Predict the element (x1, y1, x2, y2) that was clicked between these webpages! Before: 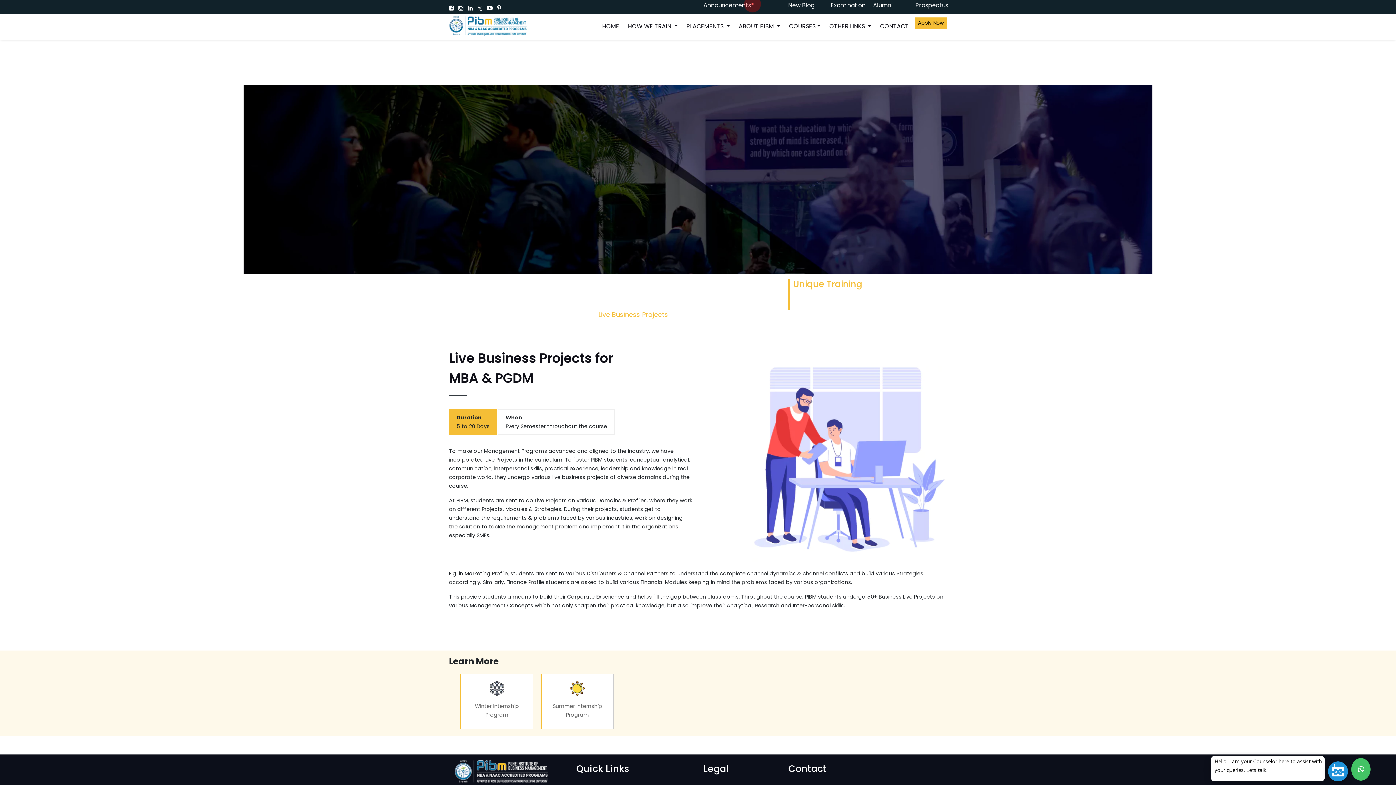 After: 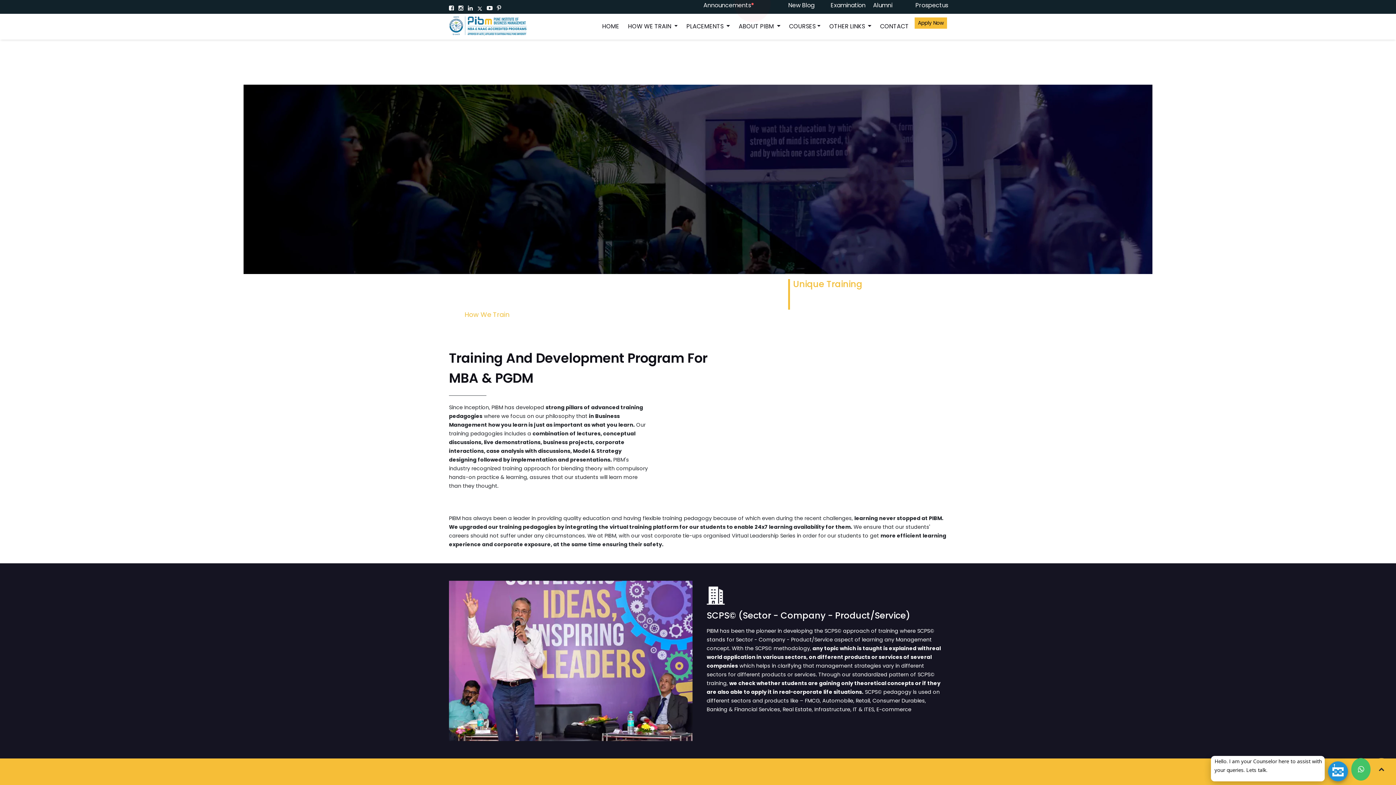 Action: label: How We Train  bbox: (466, 310, 513, 319)